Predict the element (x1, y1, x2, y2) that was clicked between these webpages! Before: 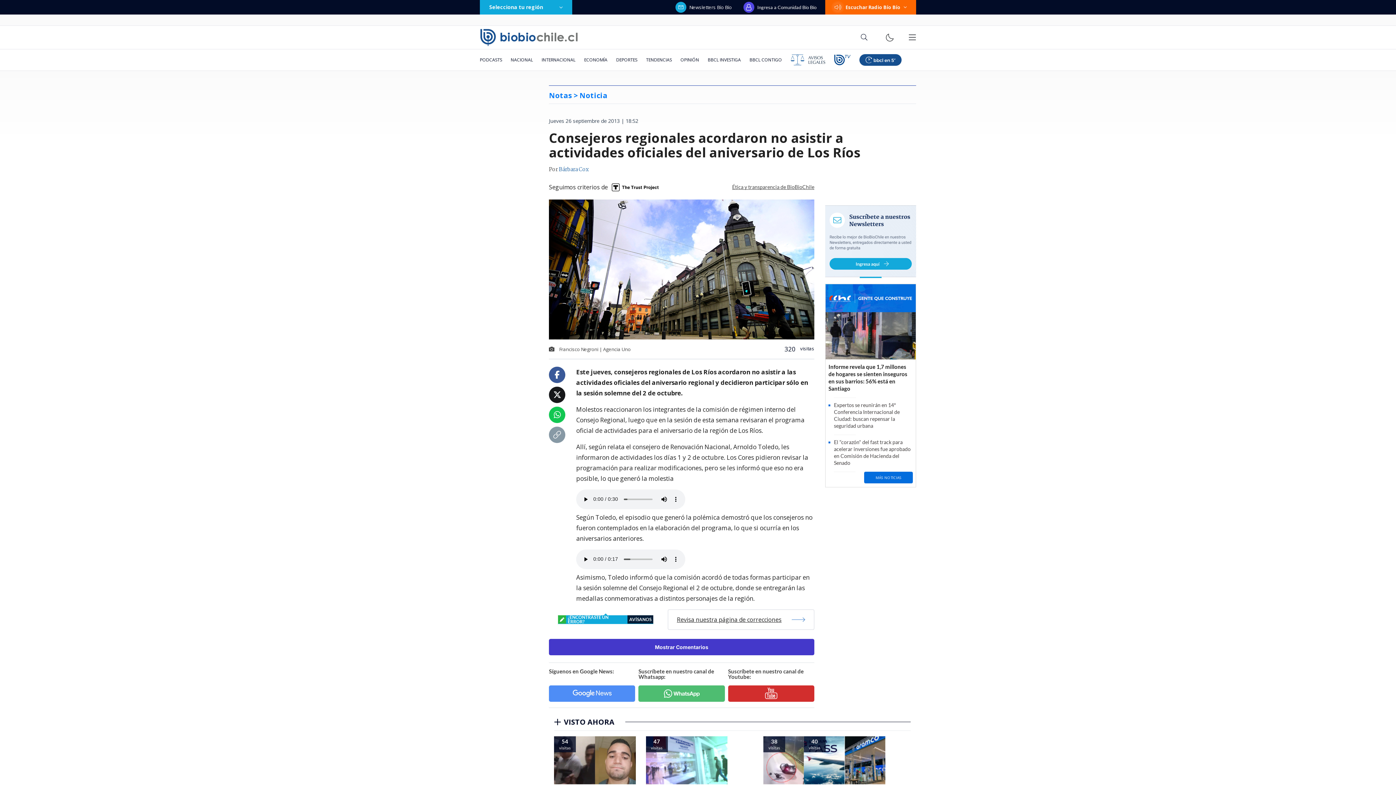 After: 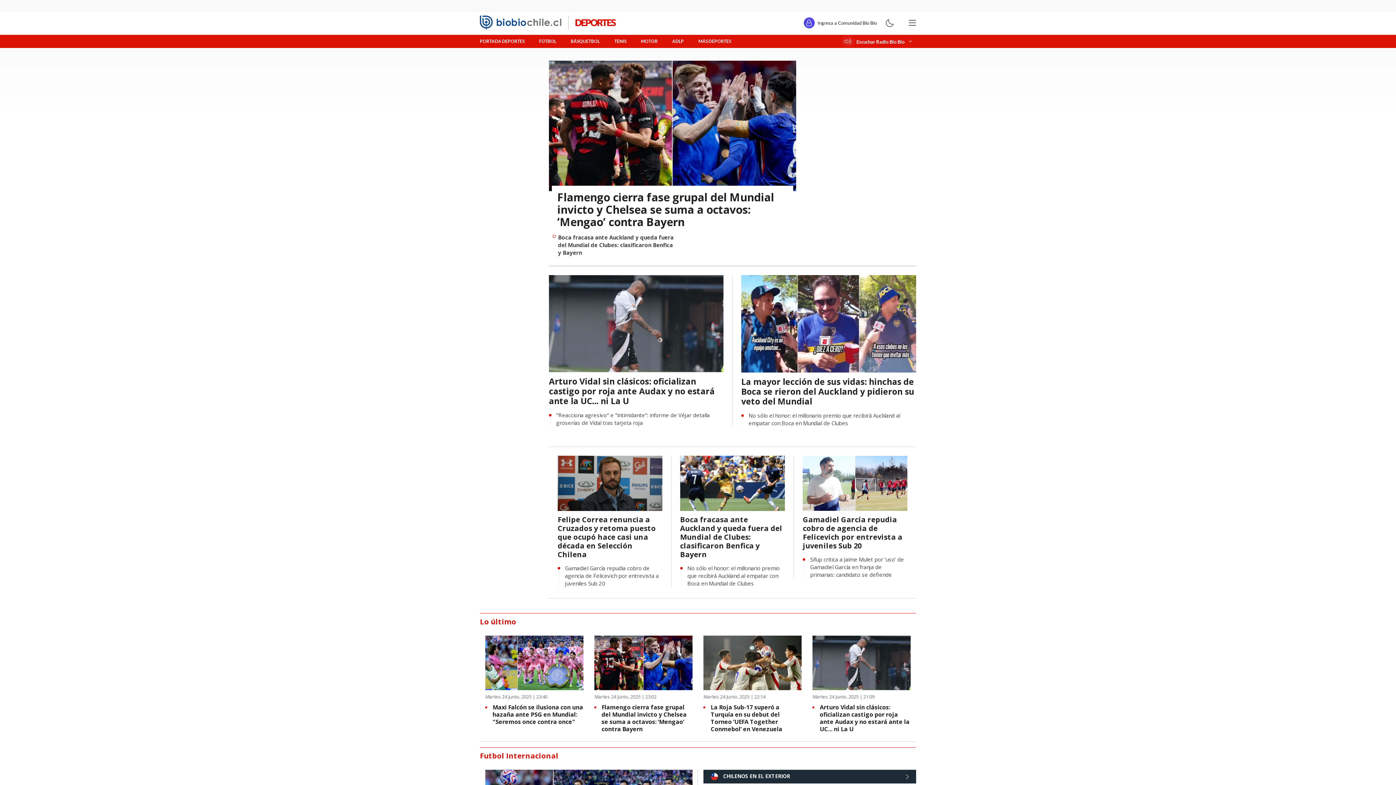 Action: label: DEPORTES bbox: (612, 49, 641, 70)